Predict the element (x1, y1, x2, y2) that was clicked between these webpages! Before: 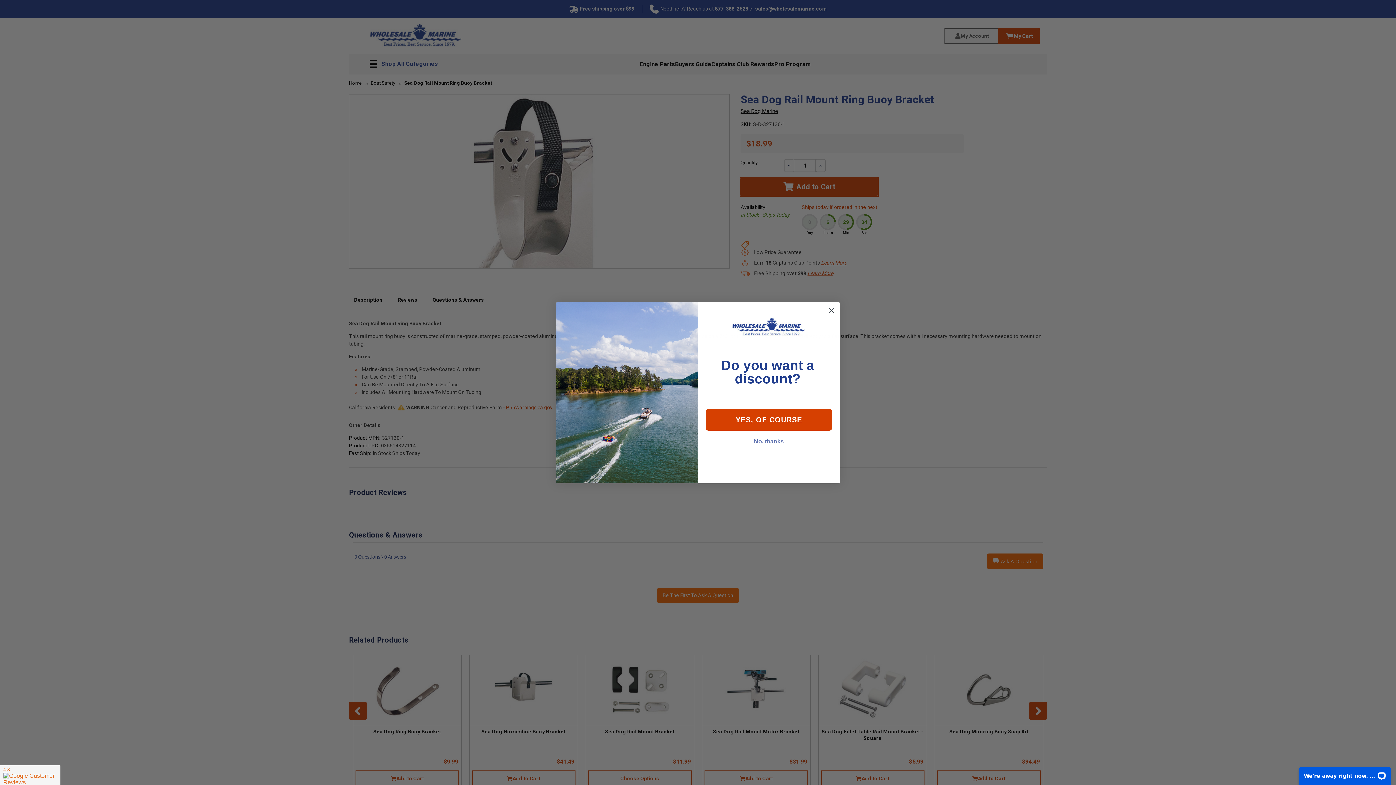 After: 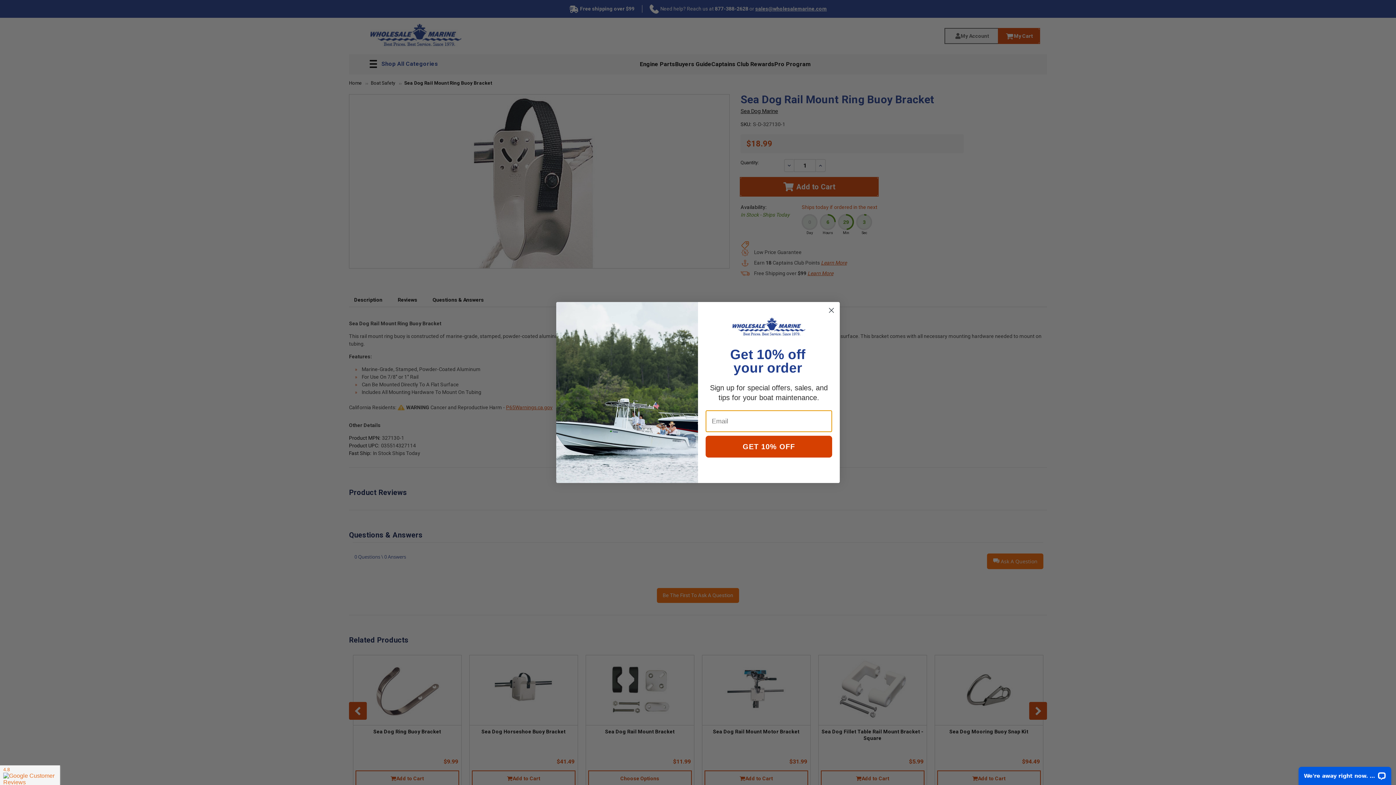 Action: bbox: (705, 408, 832, 430) label: YES, OF COURSE